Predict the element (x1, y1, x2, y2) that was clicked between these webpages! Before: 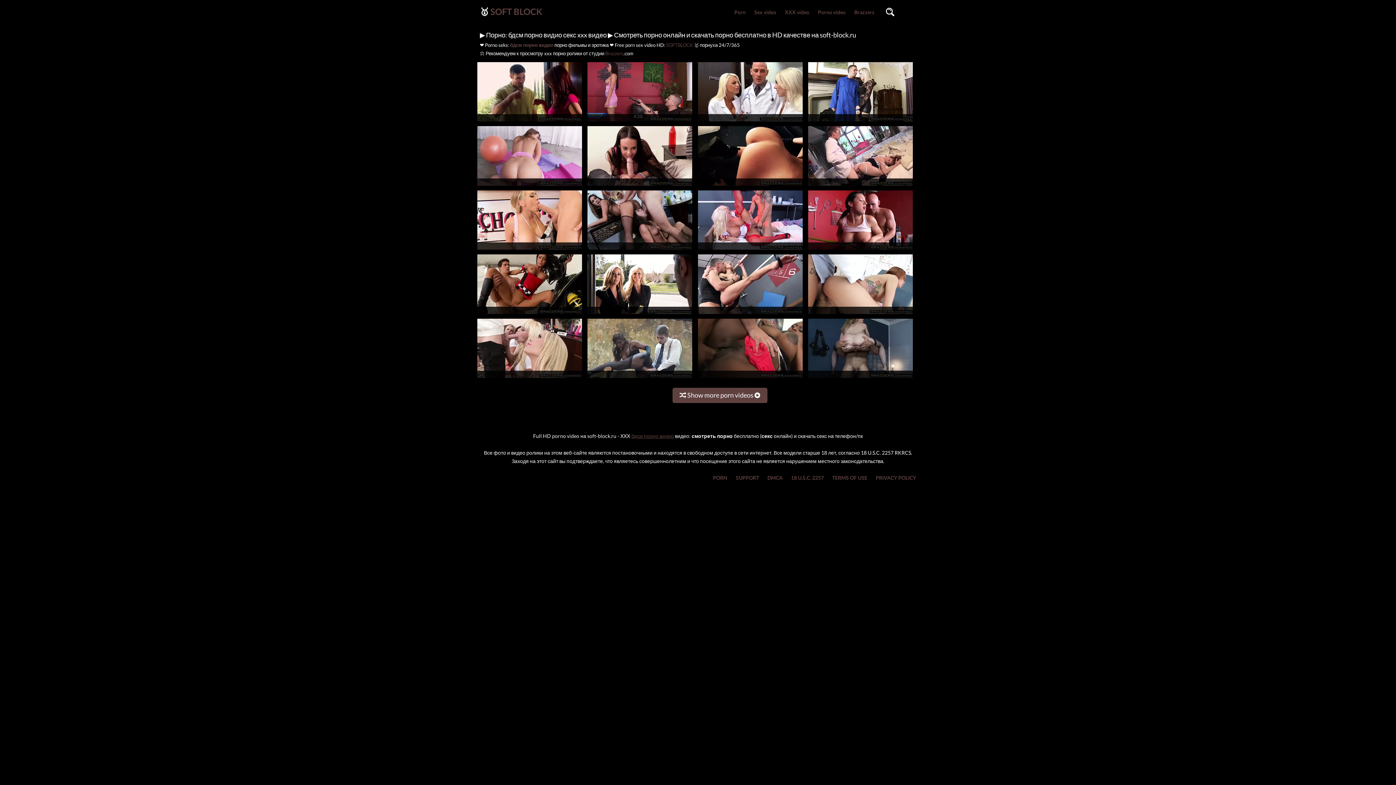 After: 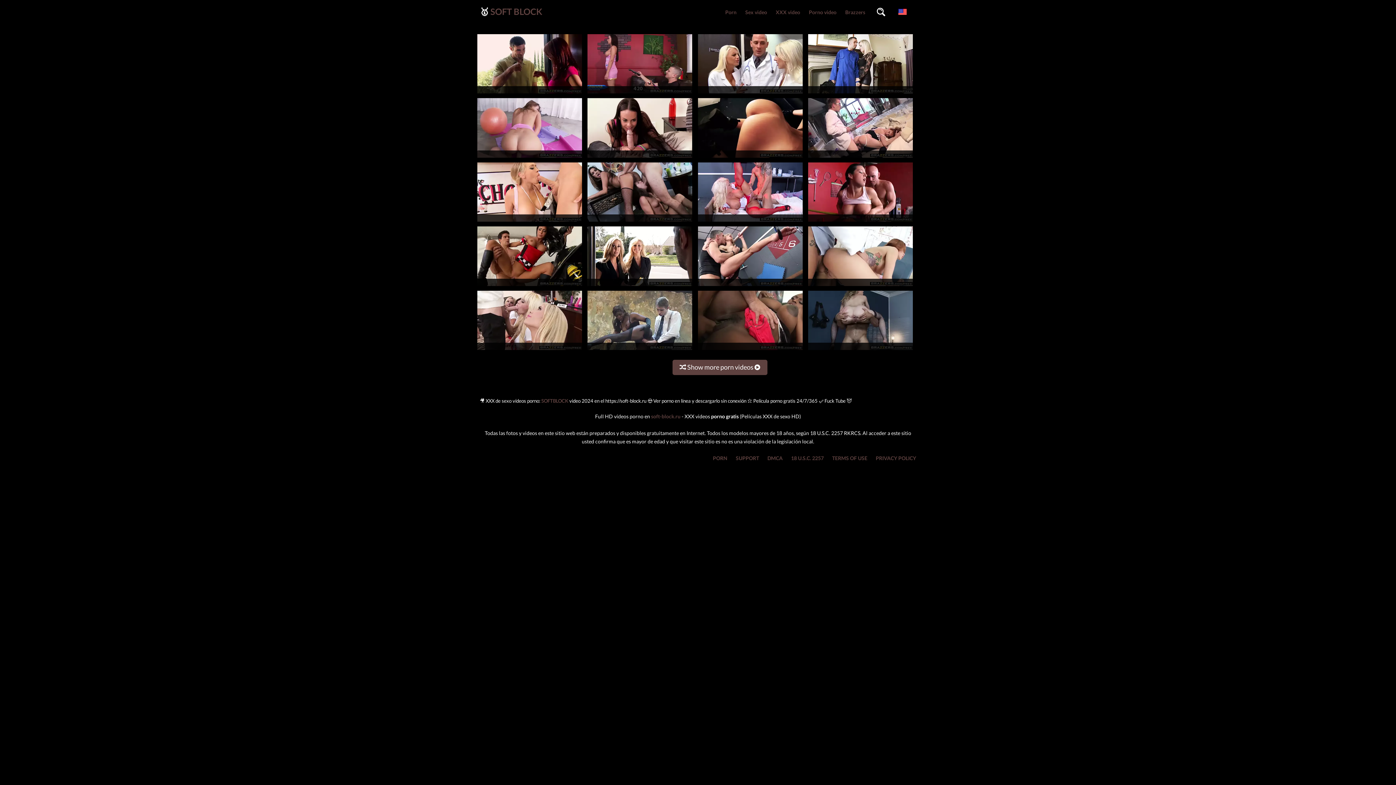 Action: label: XXX video bbox: (780, 0, 813, 24)